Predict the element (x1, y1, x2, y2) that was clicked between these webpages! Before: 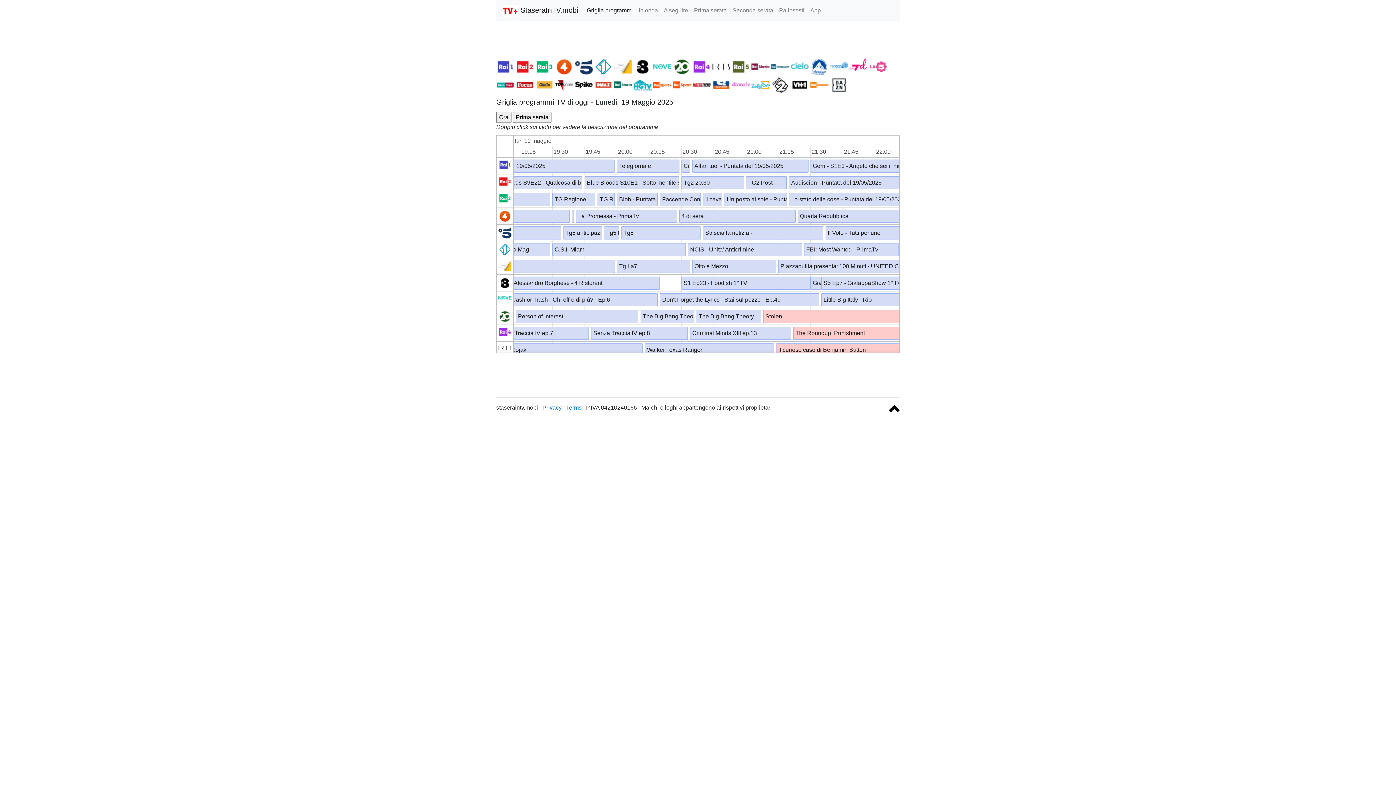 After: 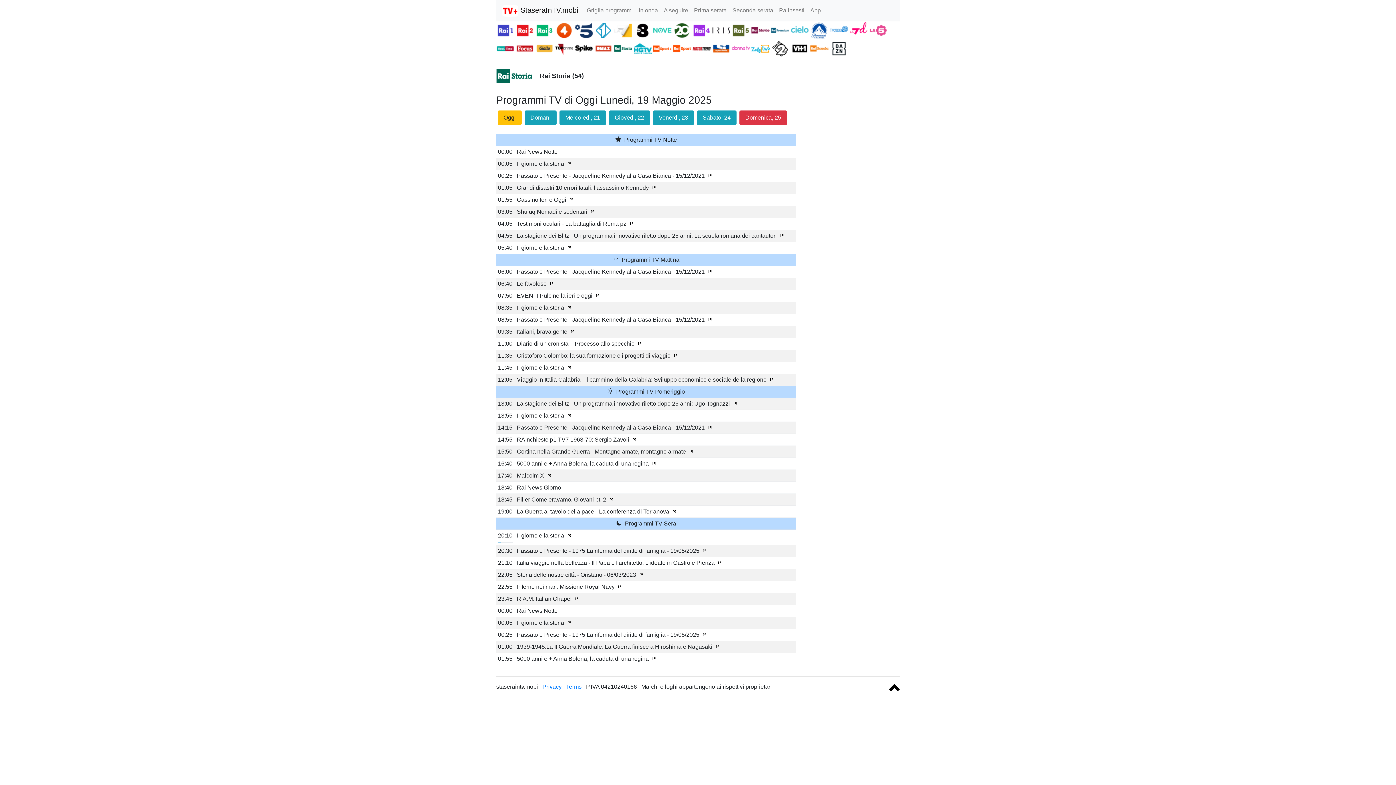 Action: label:   bbox: (614, 81, 633, 87)